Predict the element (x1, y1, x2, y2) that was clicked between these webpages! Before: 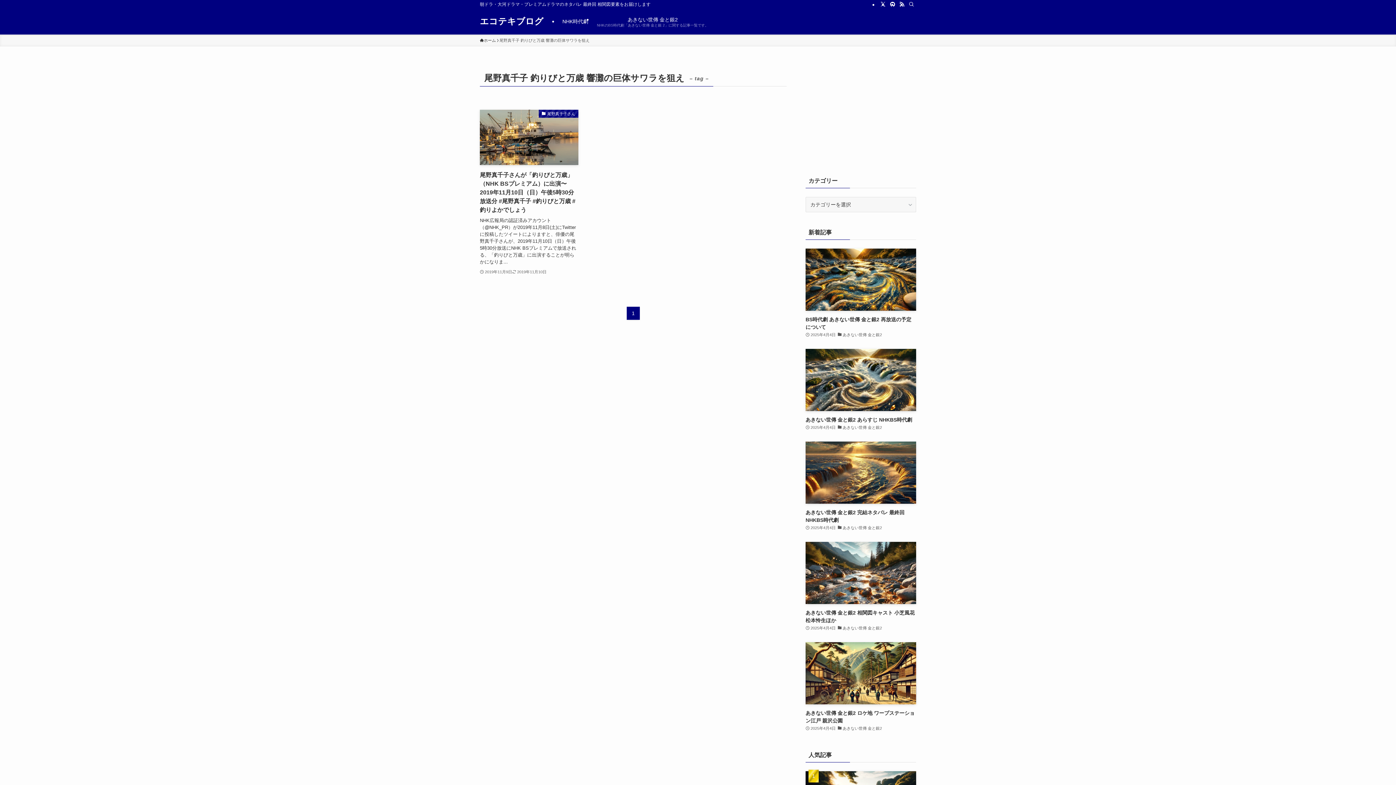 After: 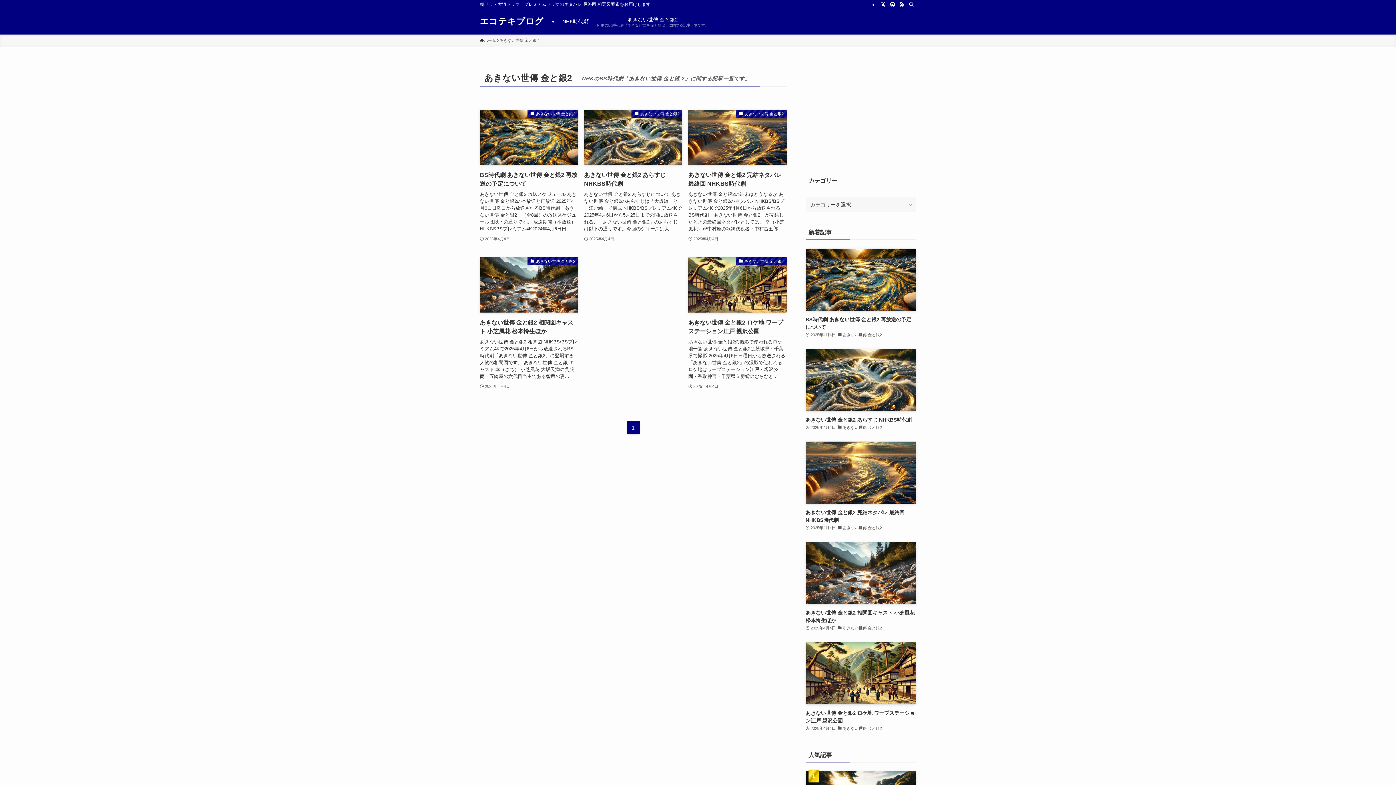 Action: bbox: (592, 8, 713, 34) label: あきない世傳 金と銀2
NHKのBS時代劇「あきない世傳 金と銀 2」に関する記事一覧です。